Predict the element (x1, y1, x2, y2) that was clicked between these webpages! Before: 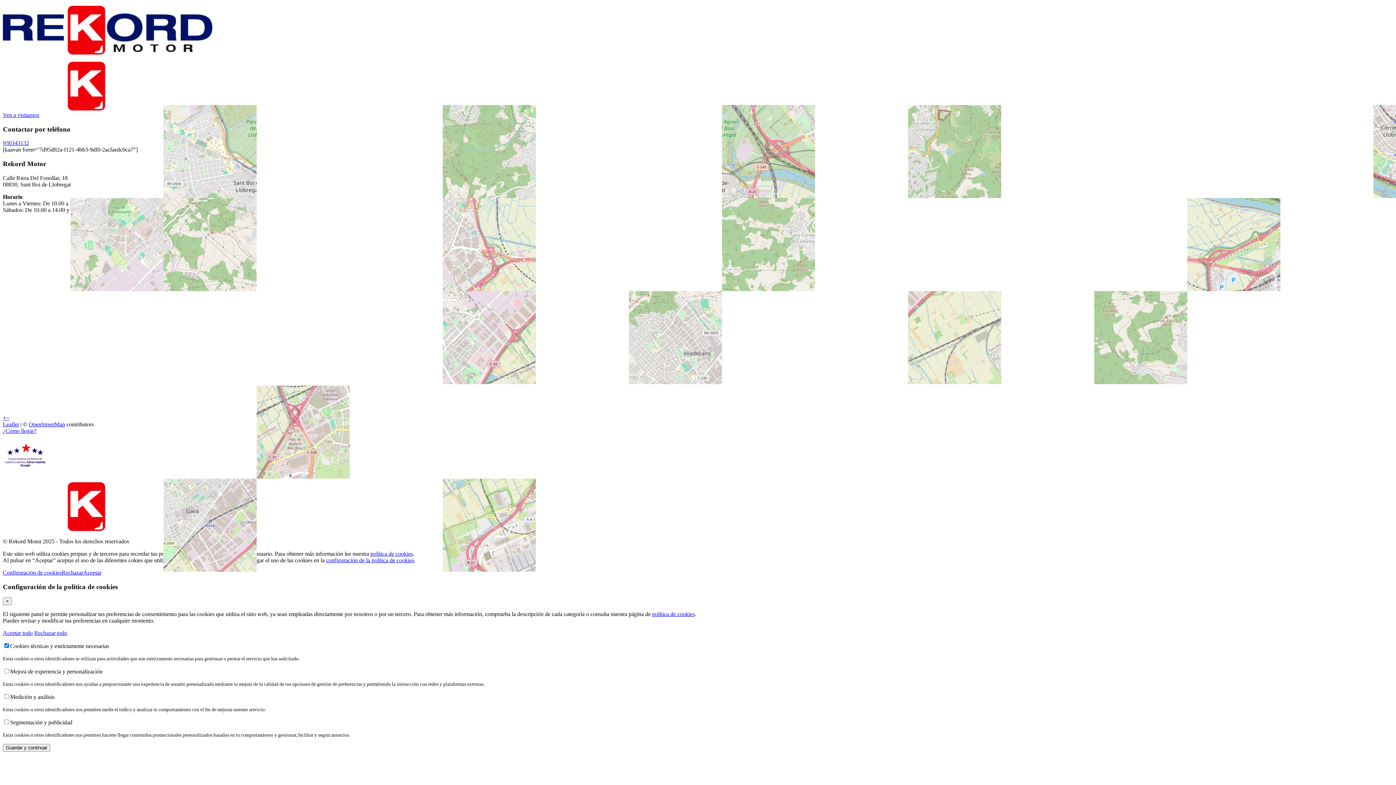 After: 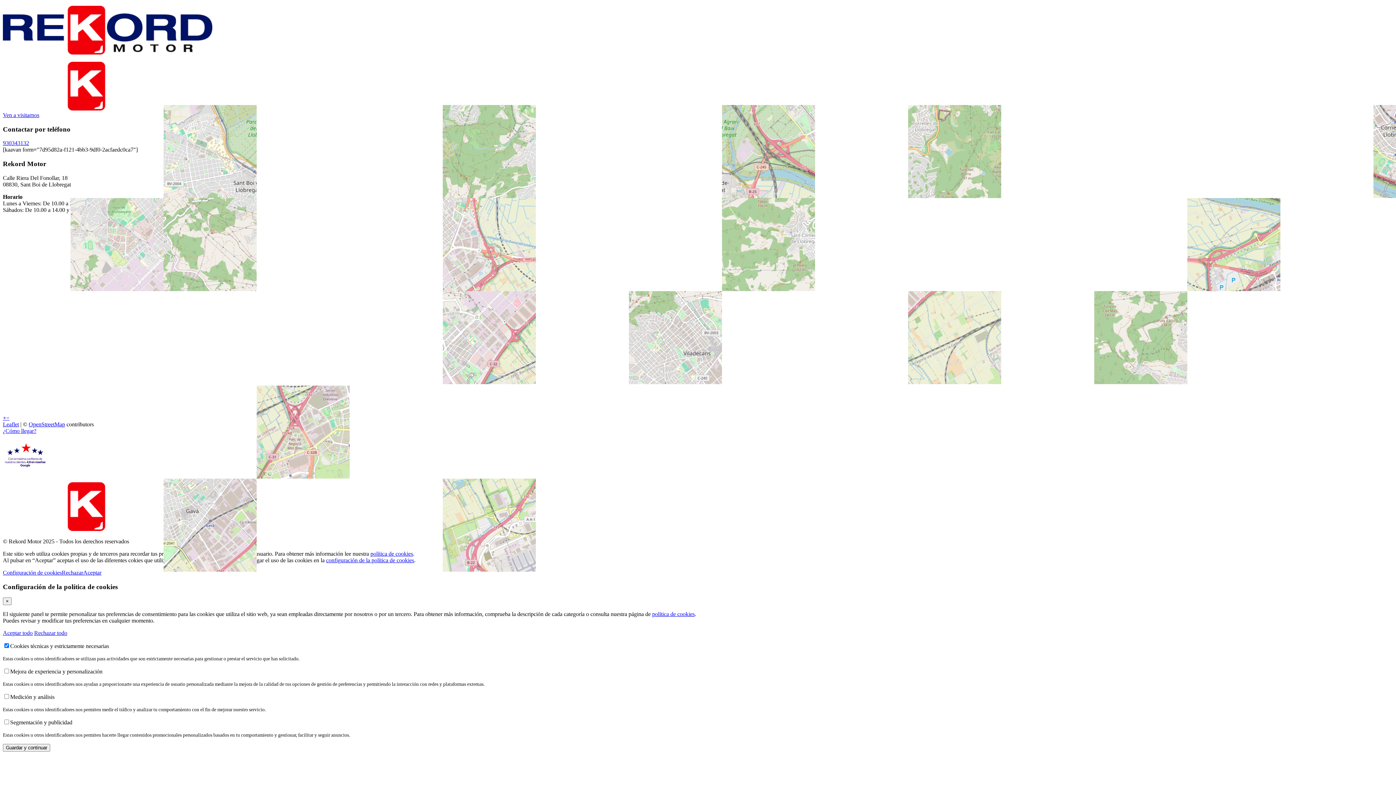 Action: label: Rechazar todo bbox: (34, 630, 67, 636)